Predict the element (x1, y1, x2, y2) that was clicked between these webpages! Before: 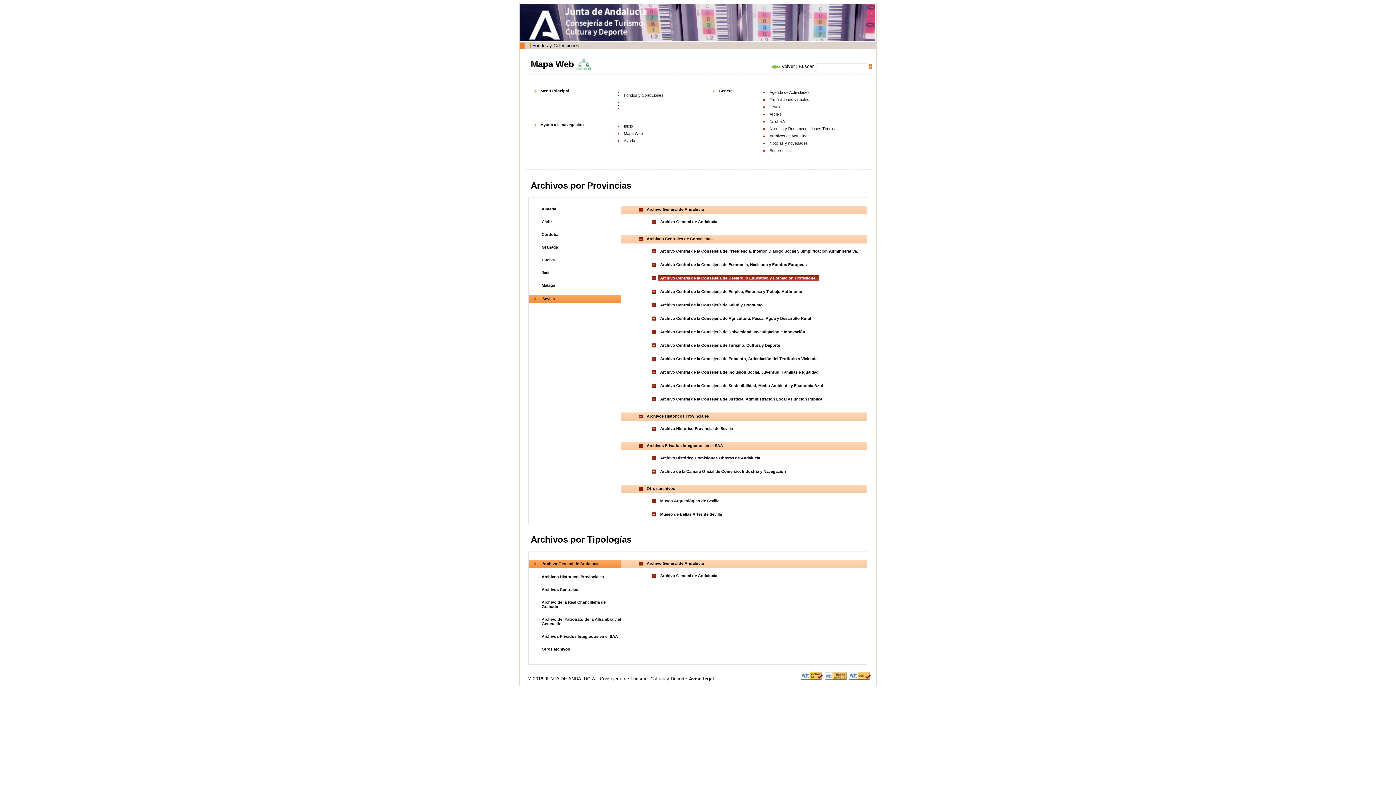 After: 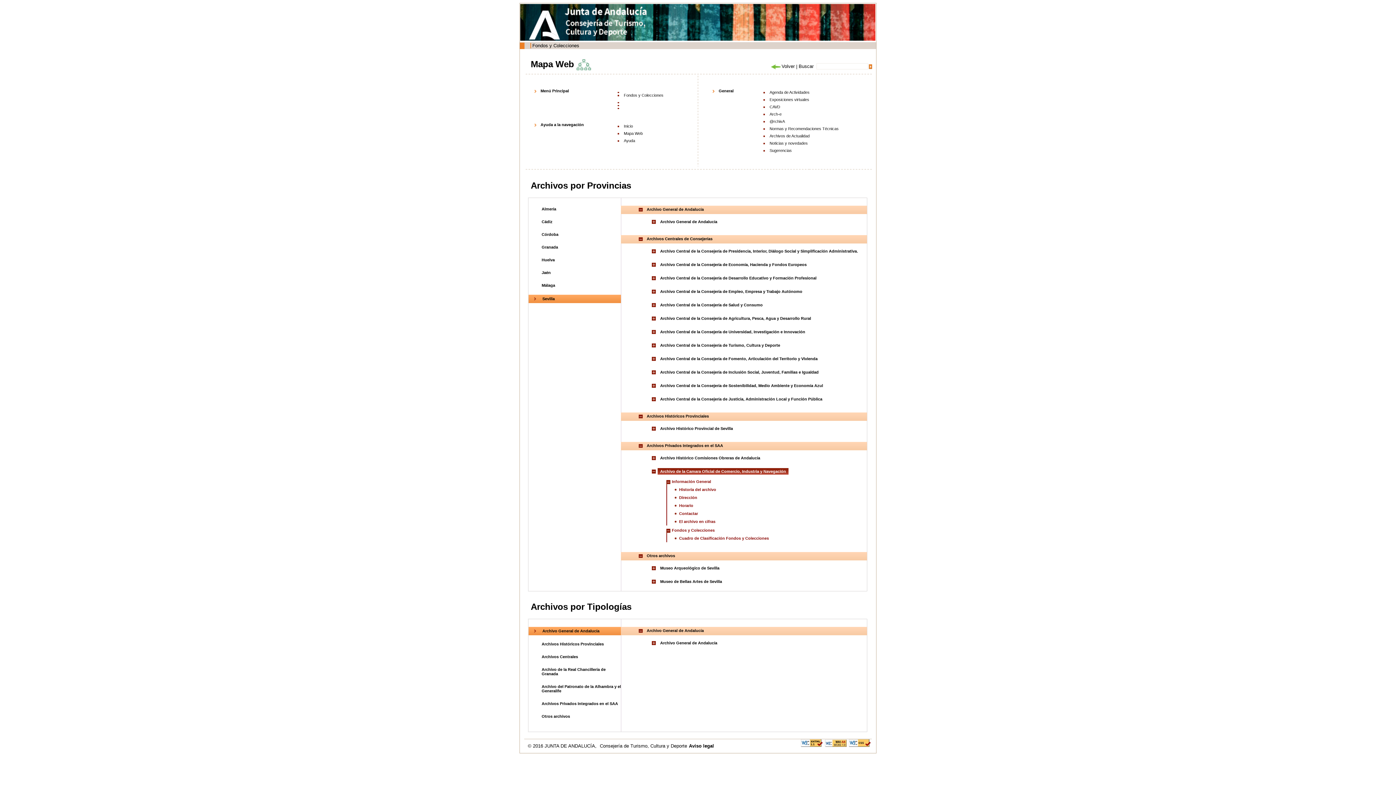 Action: bbox: (652, 469, 657, 473)